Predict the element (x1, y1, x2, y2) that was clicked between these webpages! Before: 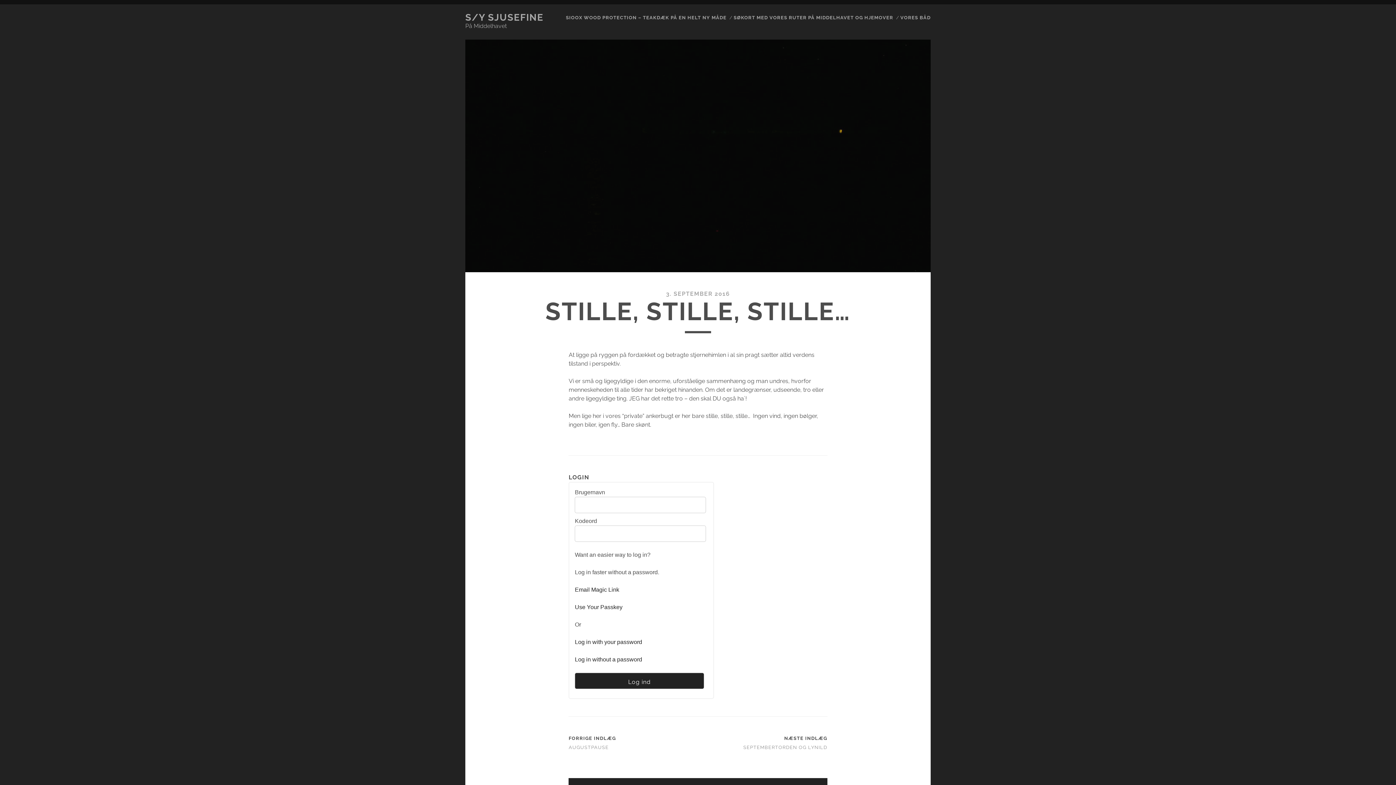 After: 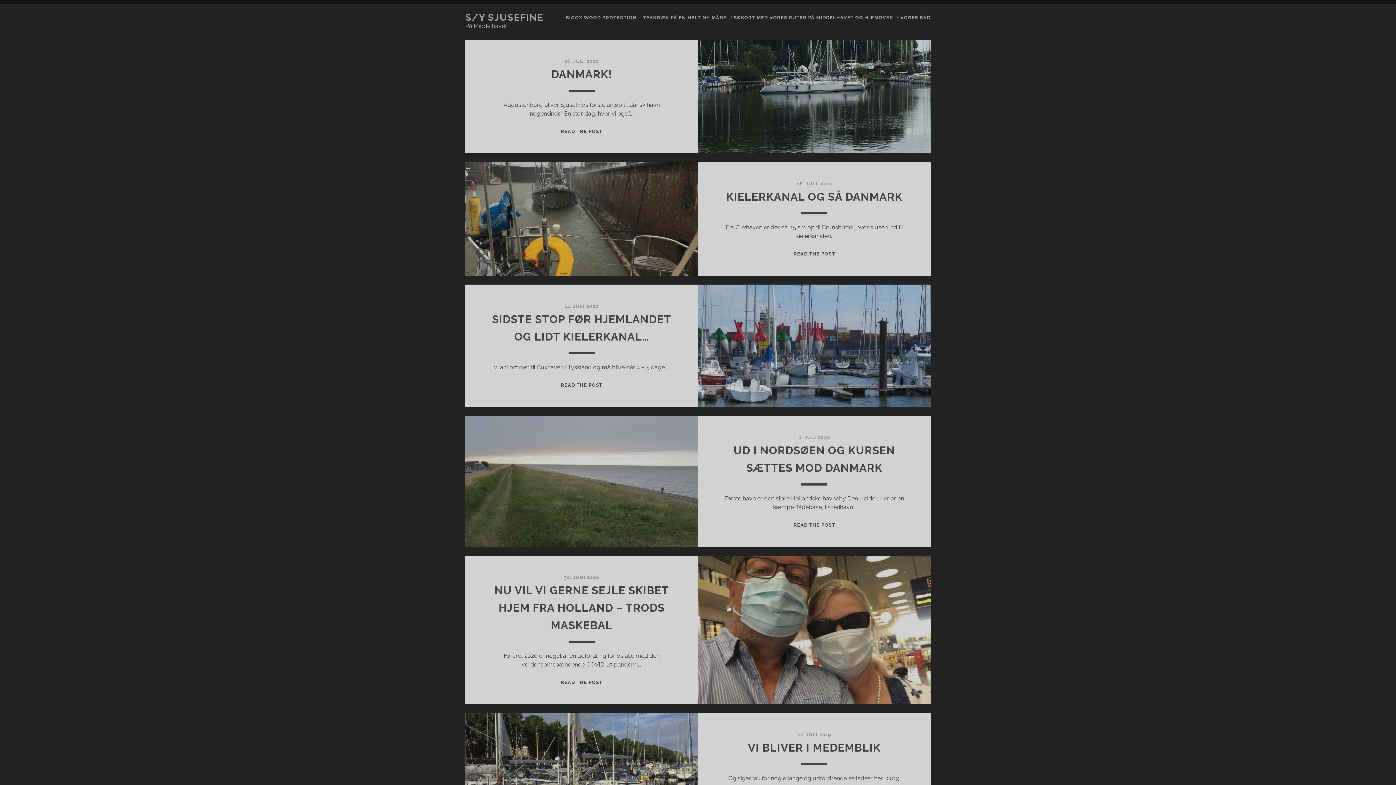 Action: bbox: (465, 12, 543, 22) label: S/Y SJUSEFINE